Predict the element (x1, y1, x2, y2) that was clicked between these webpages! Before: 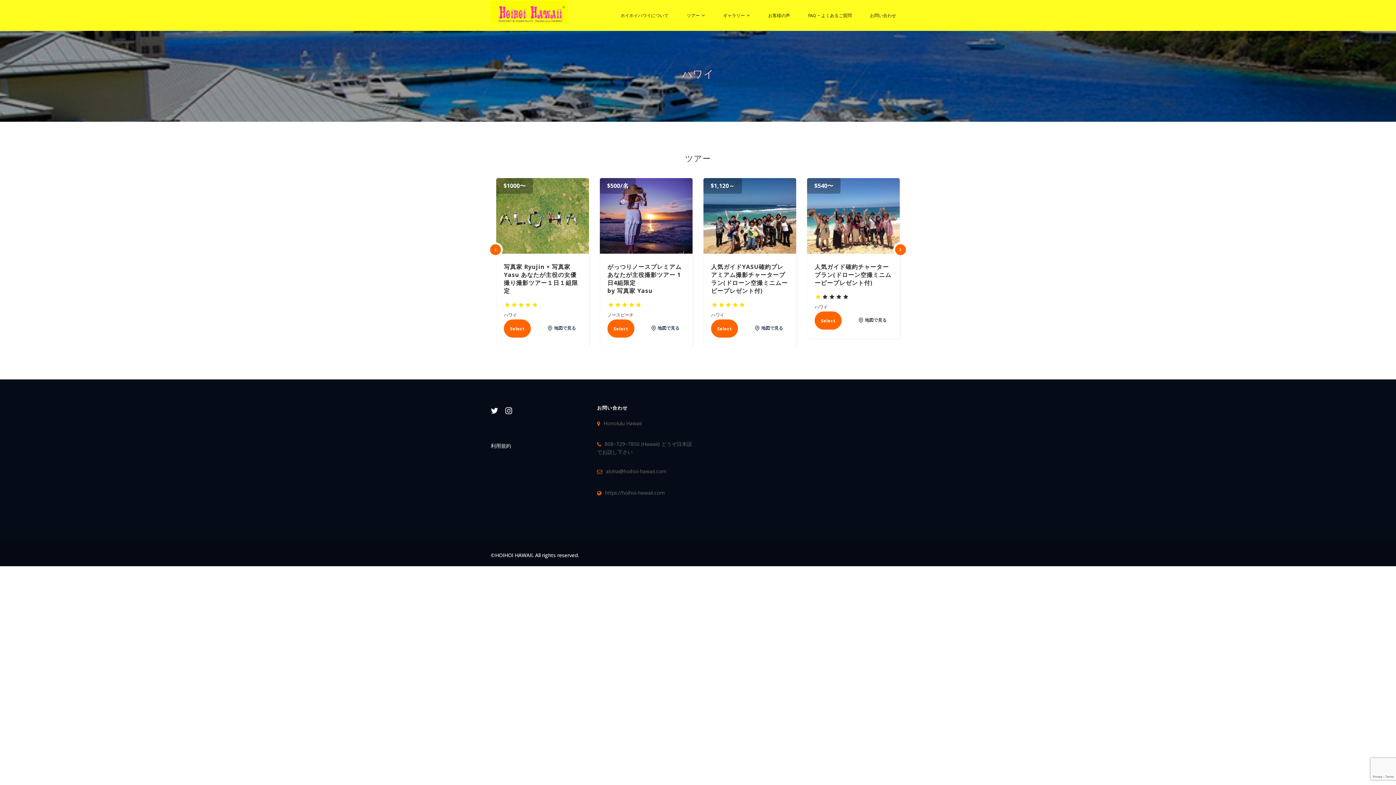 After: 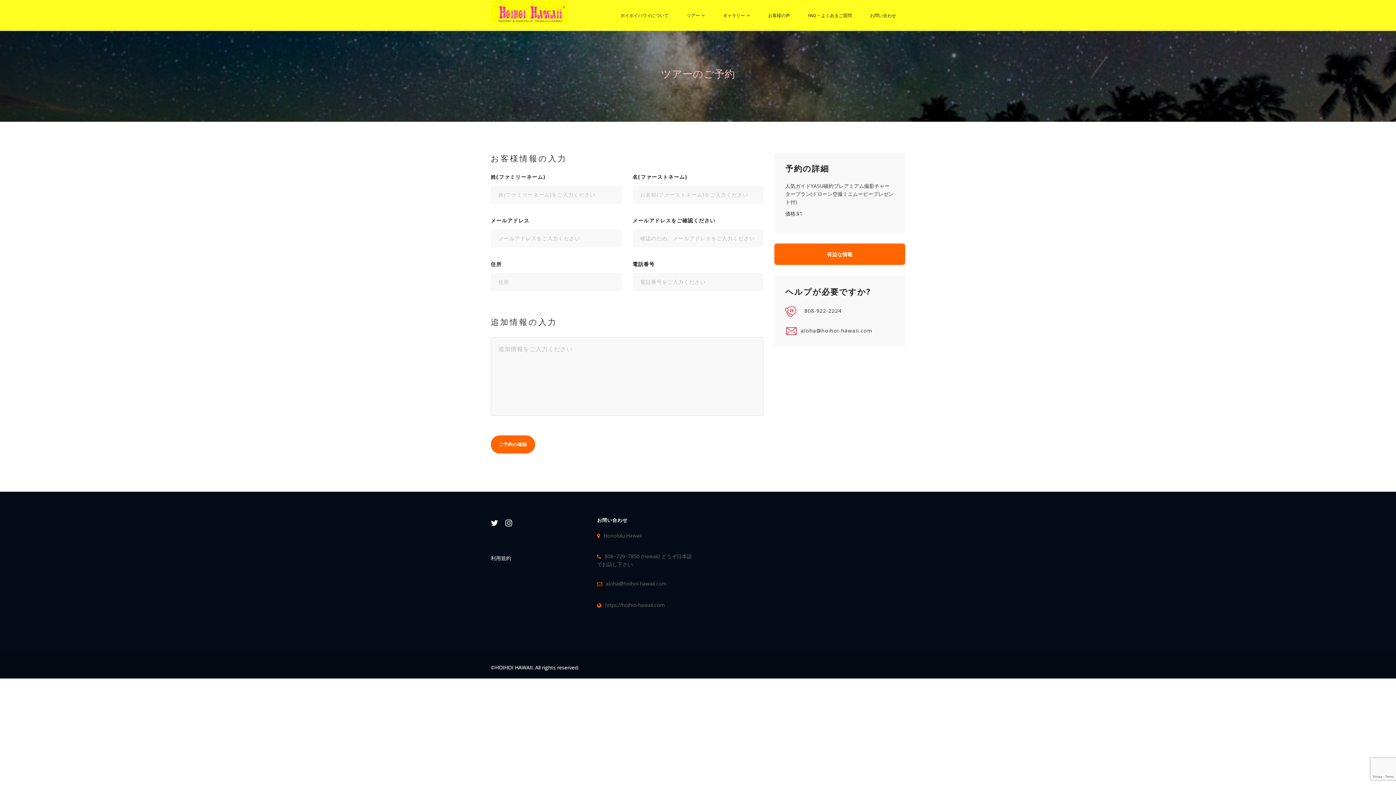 Action: label: Select bbox: (711, 319, 738, 337)